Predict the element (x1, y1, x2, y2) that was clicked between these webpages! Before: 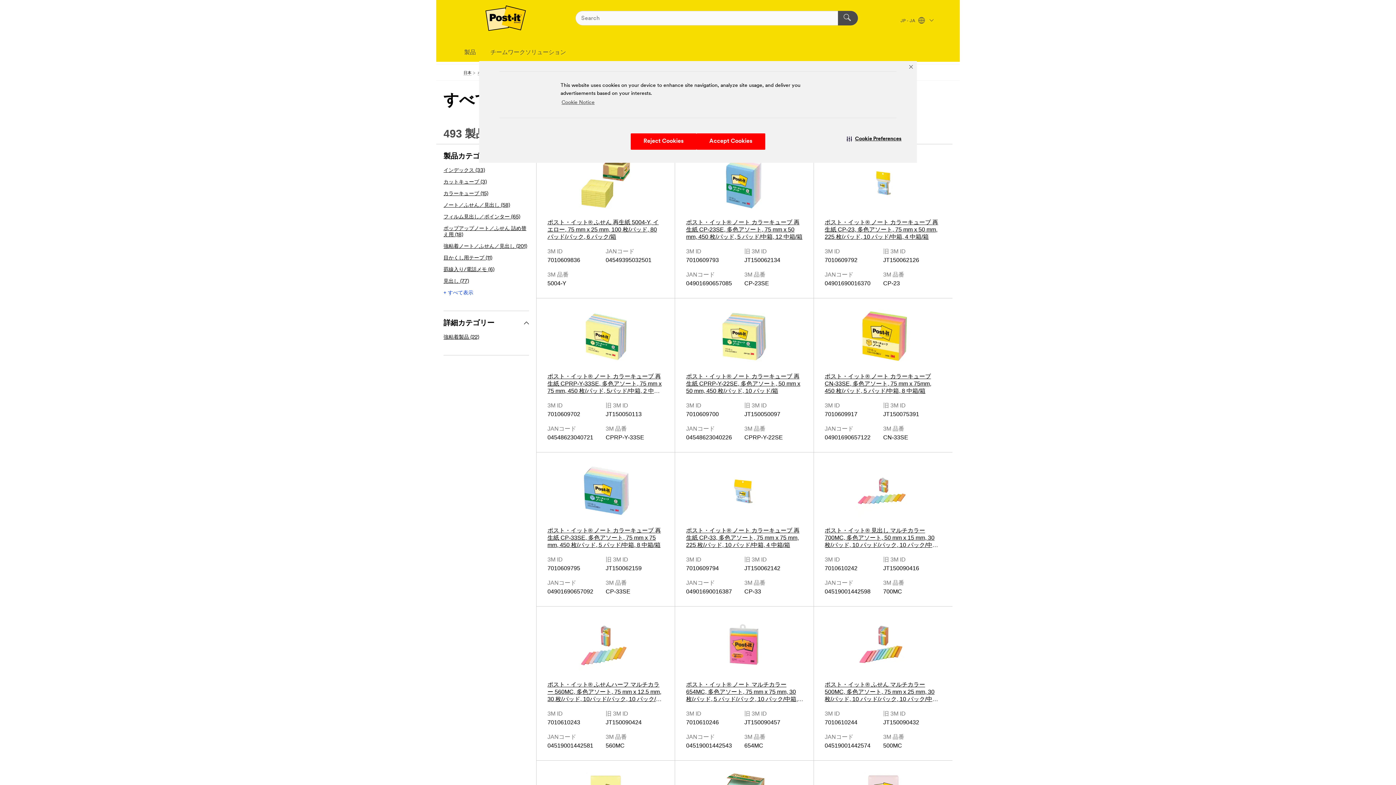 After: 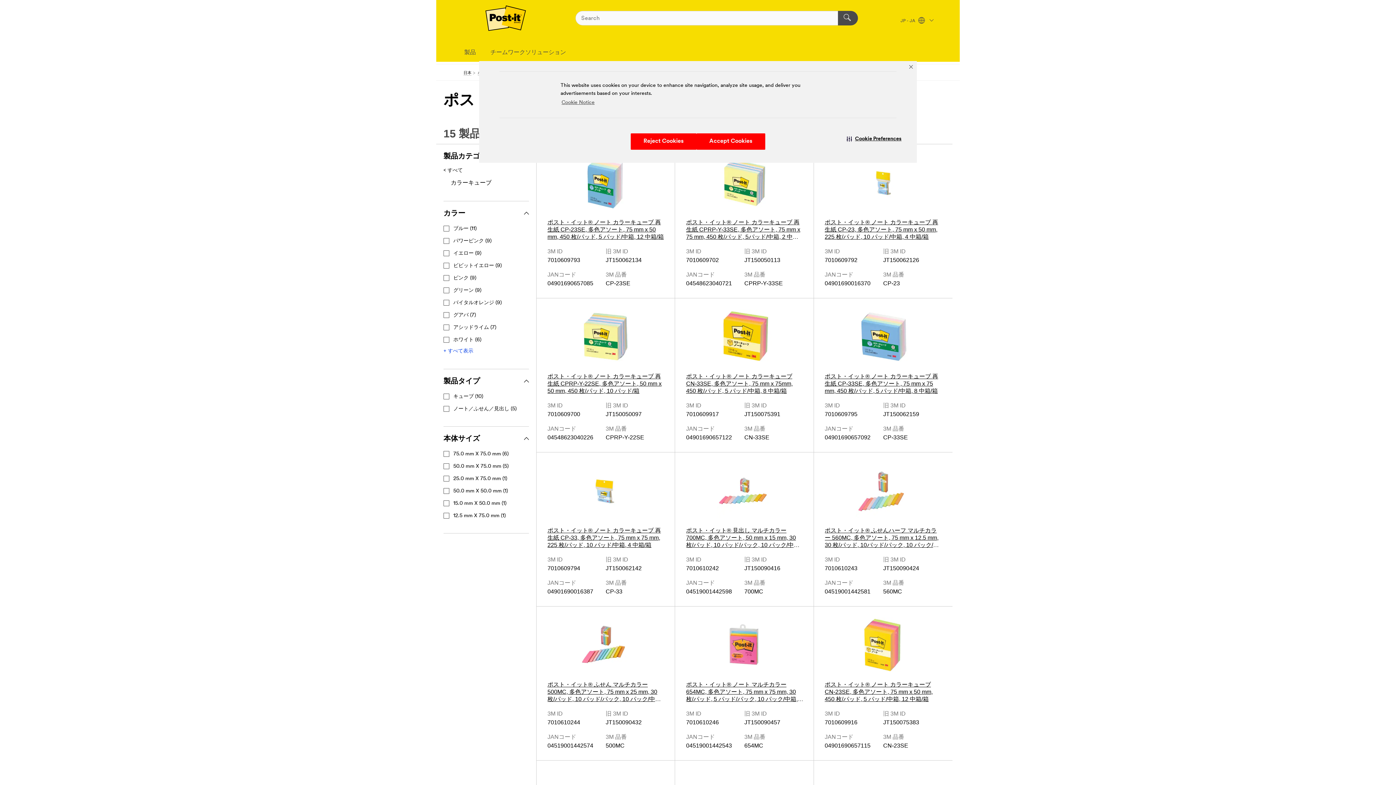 Action: bbox: (443, 191, 488, 196) label: カラーキューブ (15)